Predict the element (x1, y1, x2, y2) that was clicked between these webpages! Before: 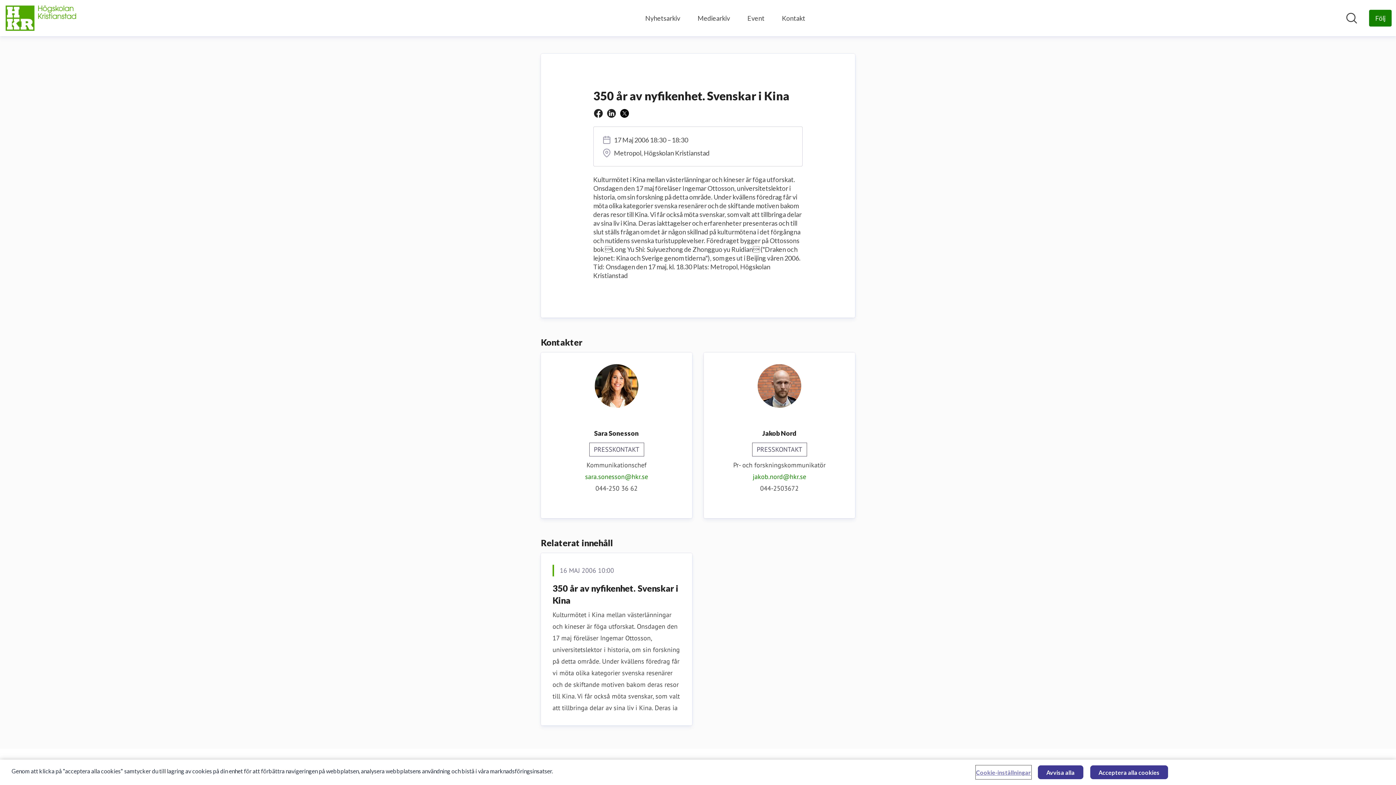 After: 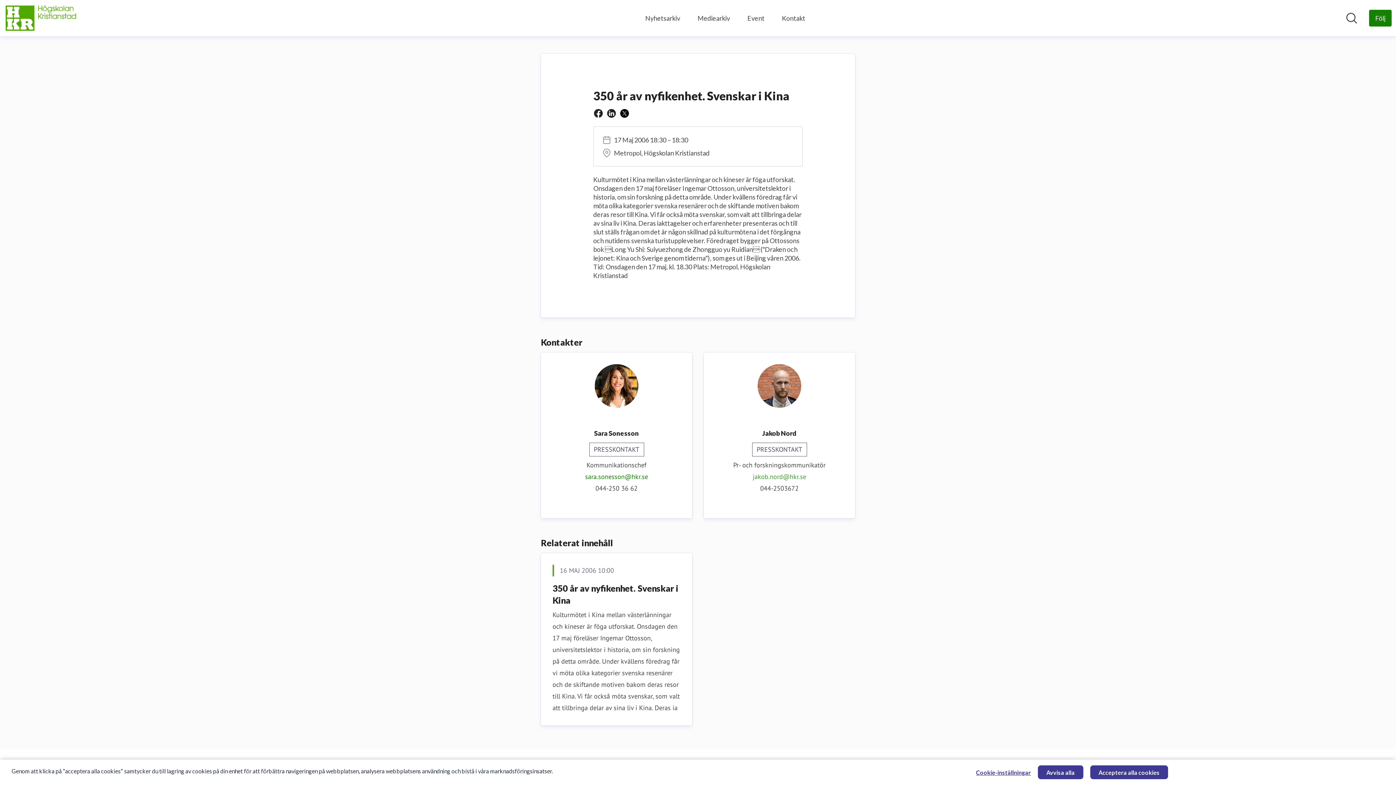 Action: label: jakob.nord@hkr.se bbox: (727, 471, 832, 482)